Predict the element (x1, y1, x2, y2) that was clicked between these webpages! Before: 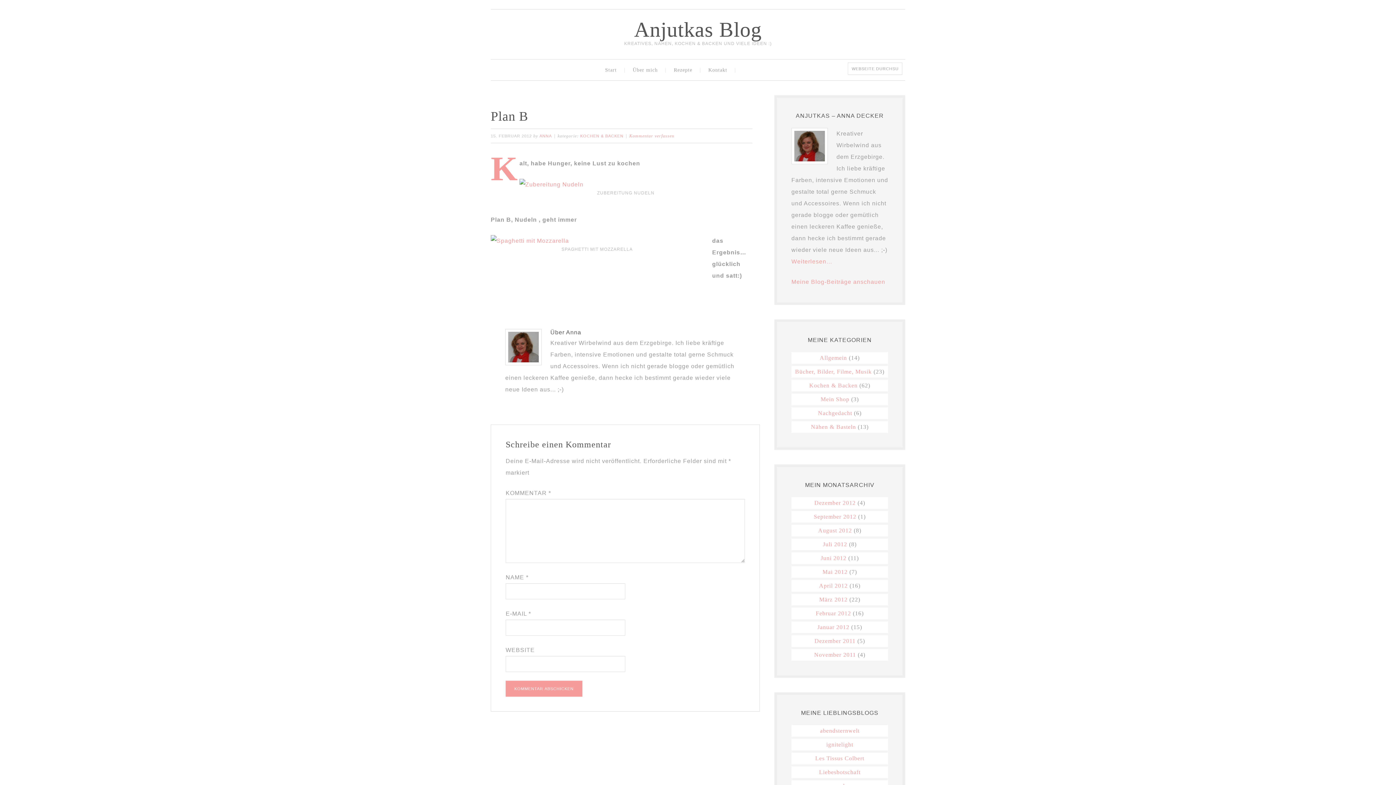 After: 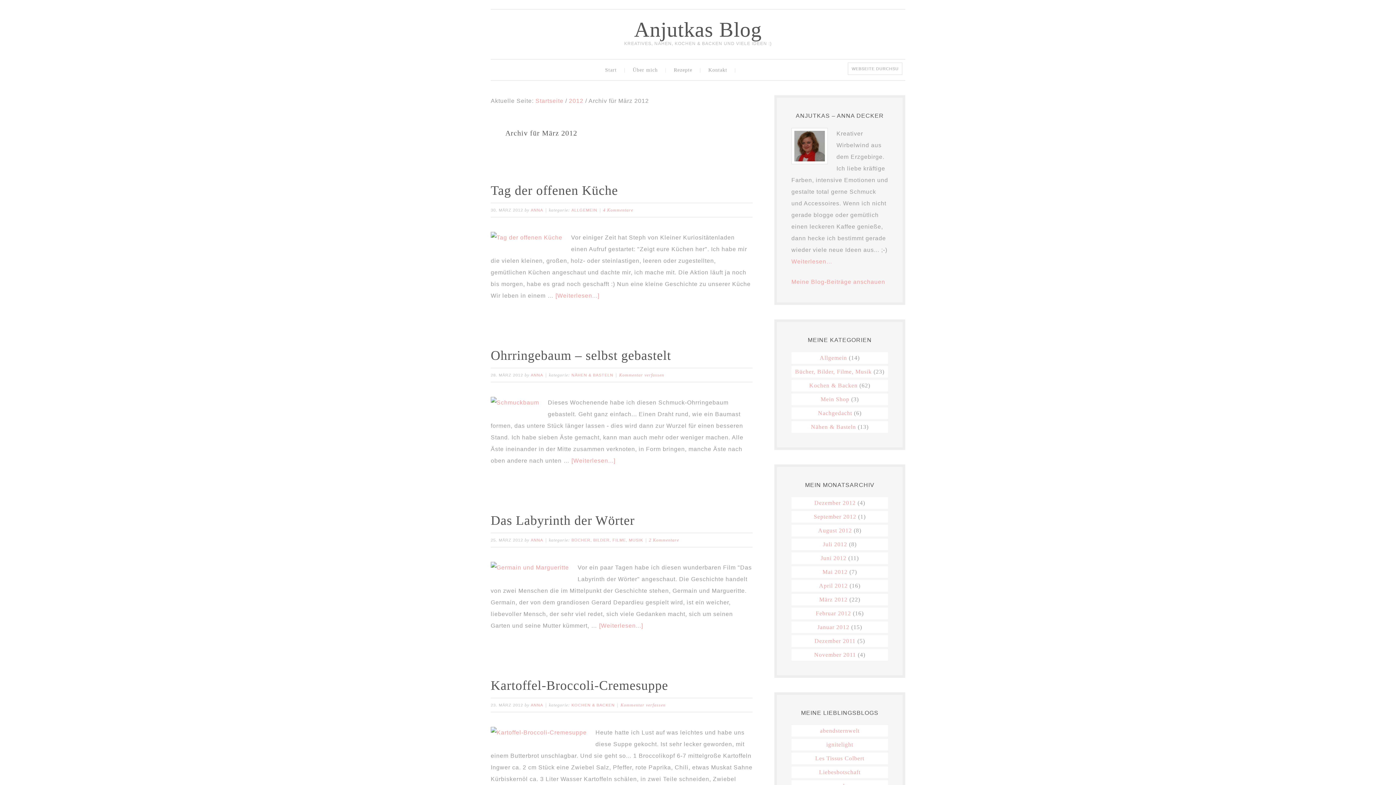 Action: bbox: (819, 596, 847, 602) label: März 2012